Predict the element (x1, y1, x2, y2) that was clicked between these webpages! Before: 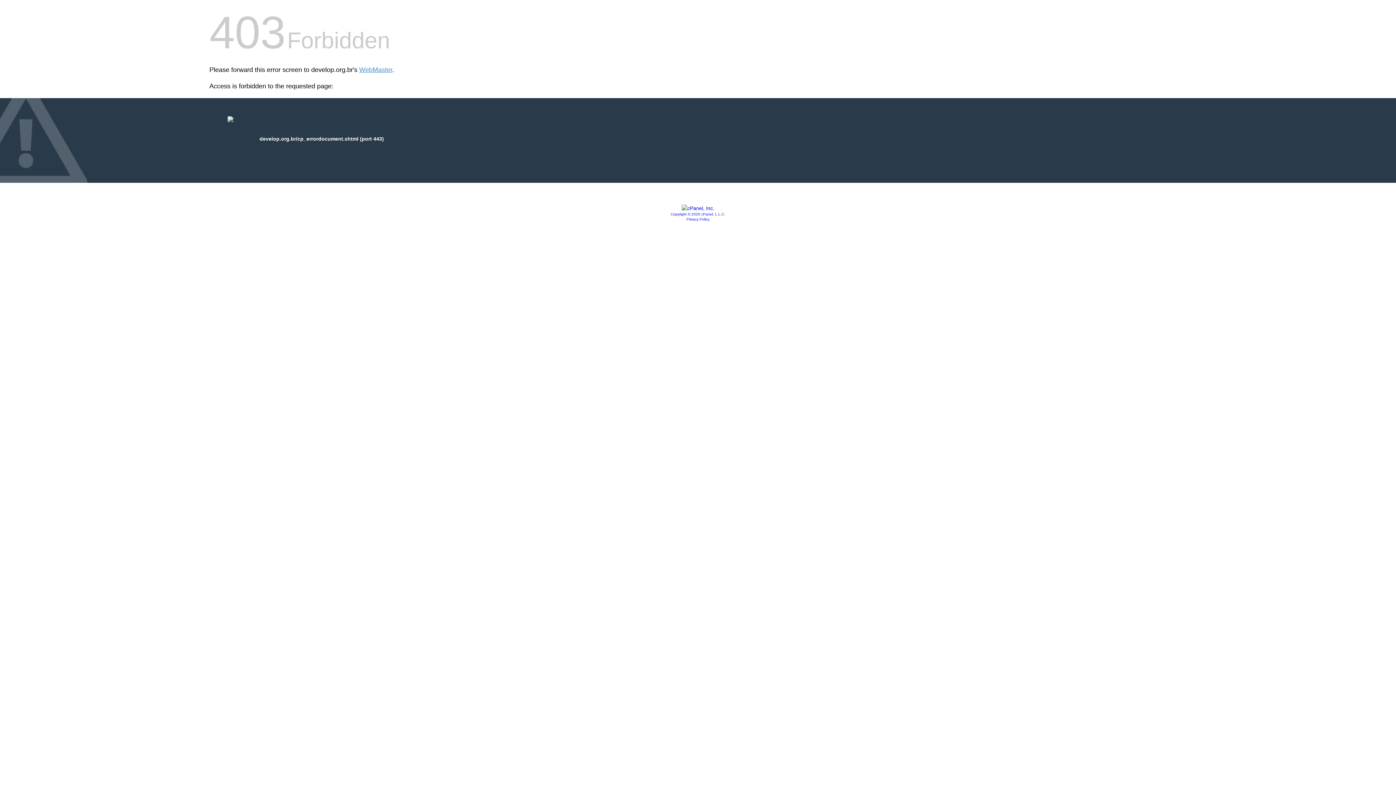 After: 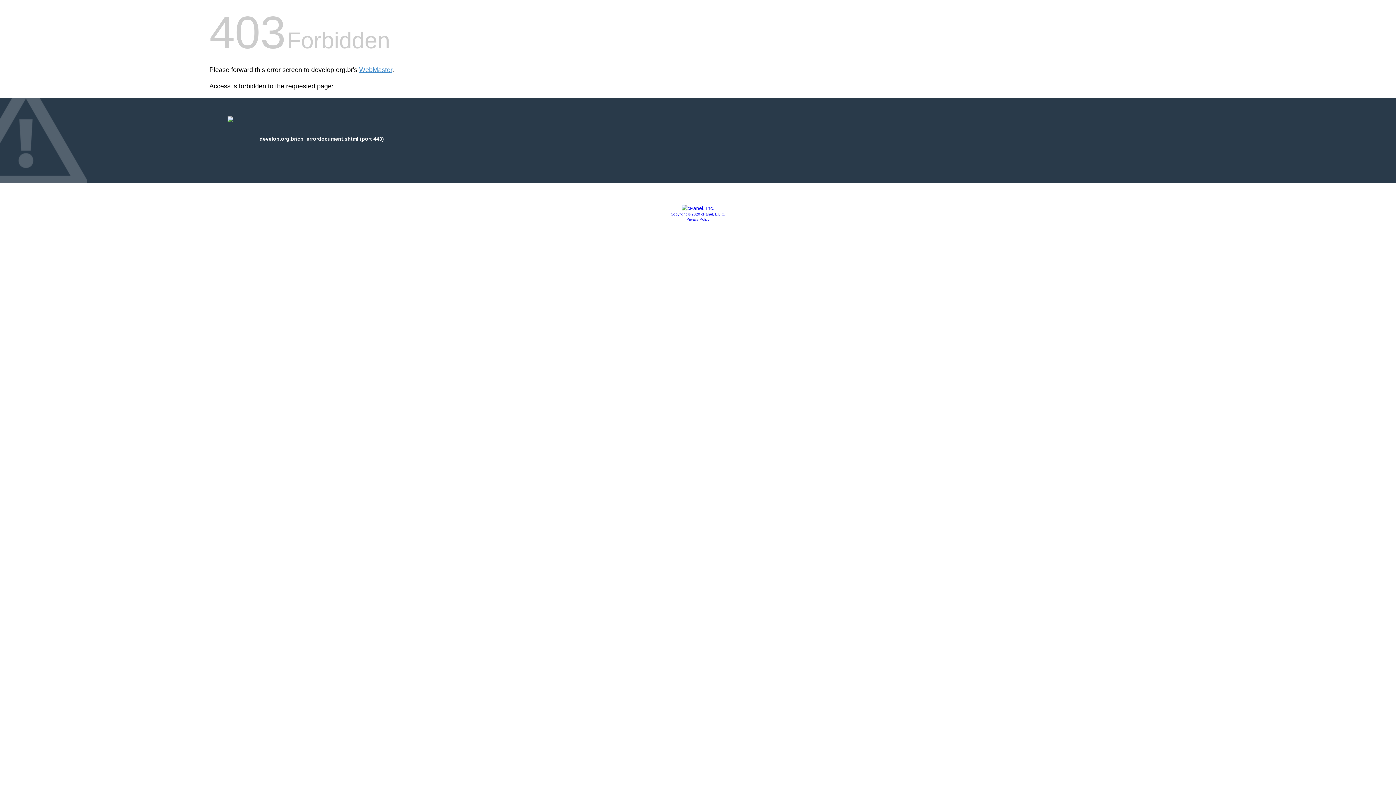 Action: bbox: (670, 212, 725, 216) label: Copyright © 2020 cPanel, L.L.C.